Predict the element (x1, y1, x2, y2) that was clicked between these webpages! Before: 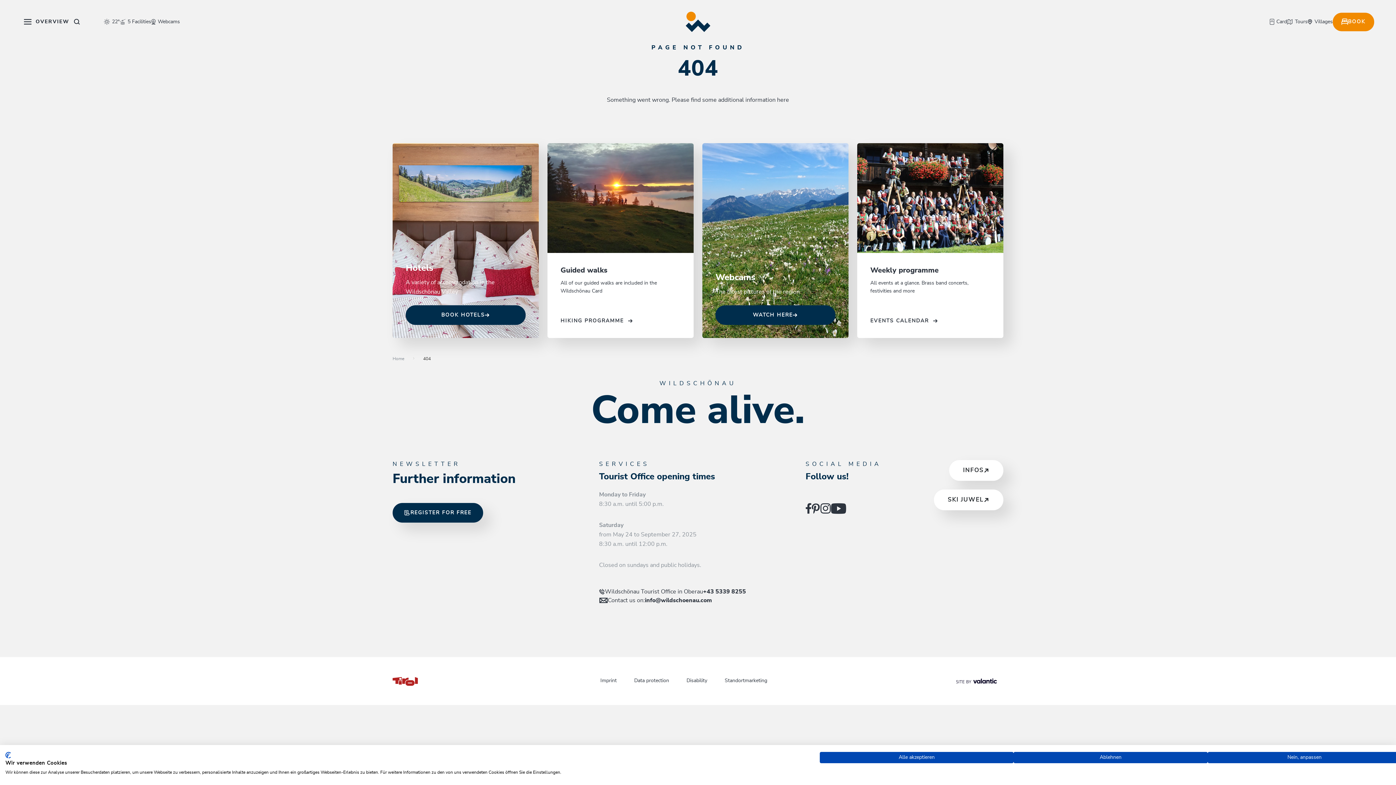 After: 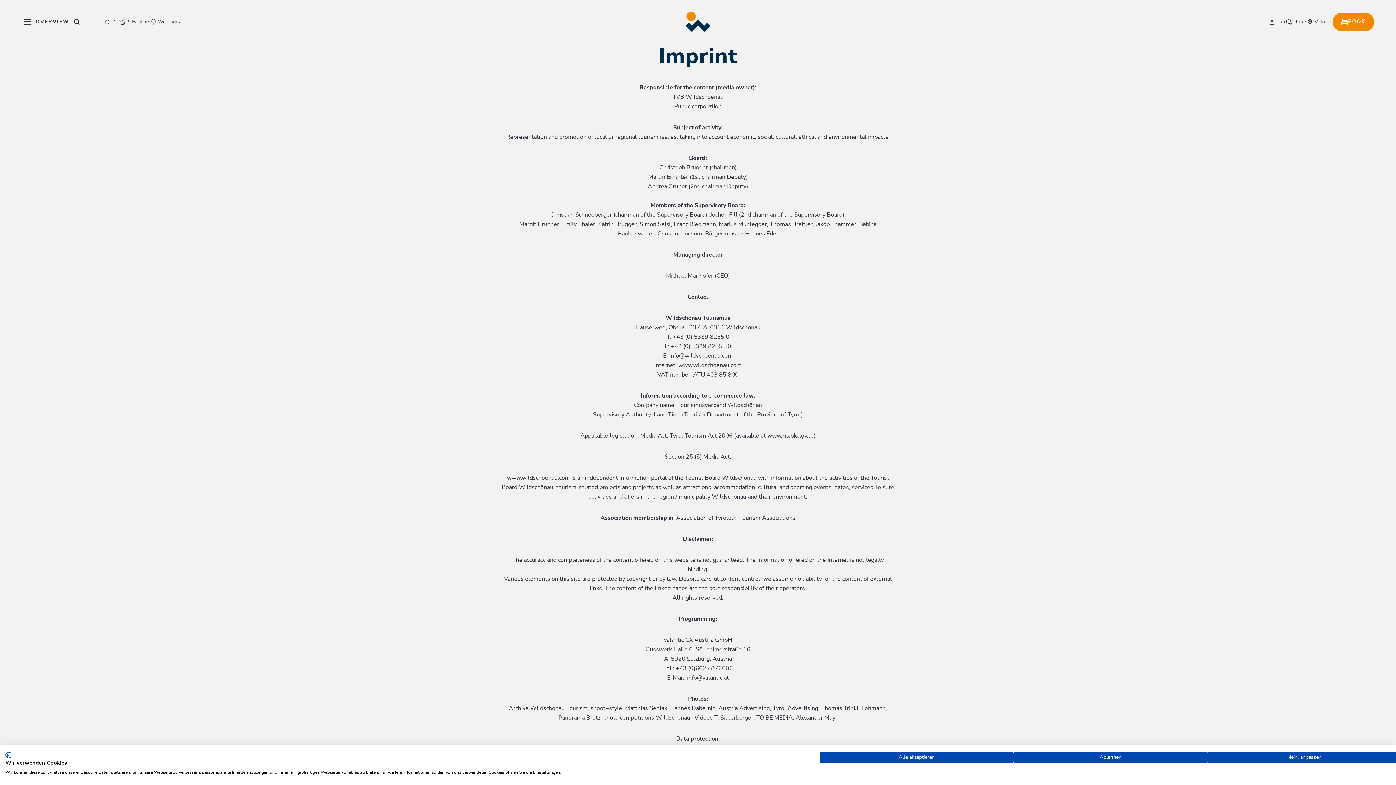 Action: label: Imprint bbox: (600, 678, 616, 683)